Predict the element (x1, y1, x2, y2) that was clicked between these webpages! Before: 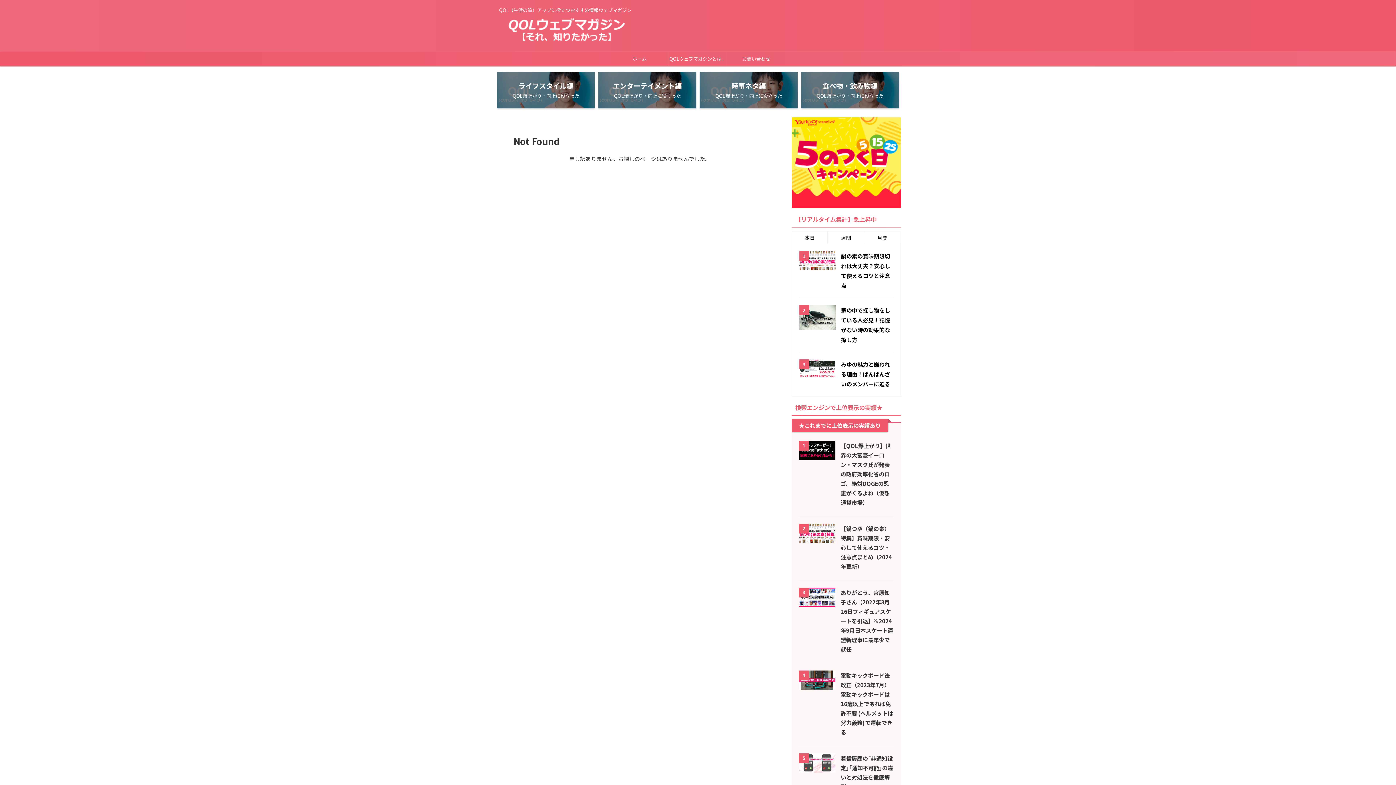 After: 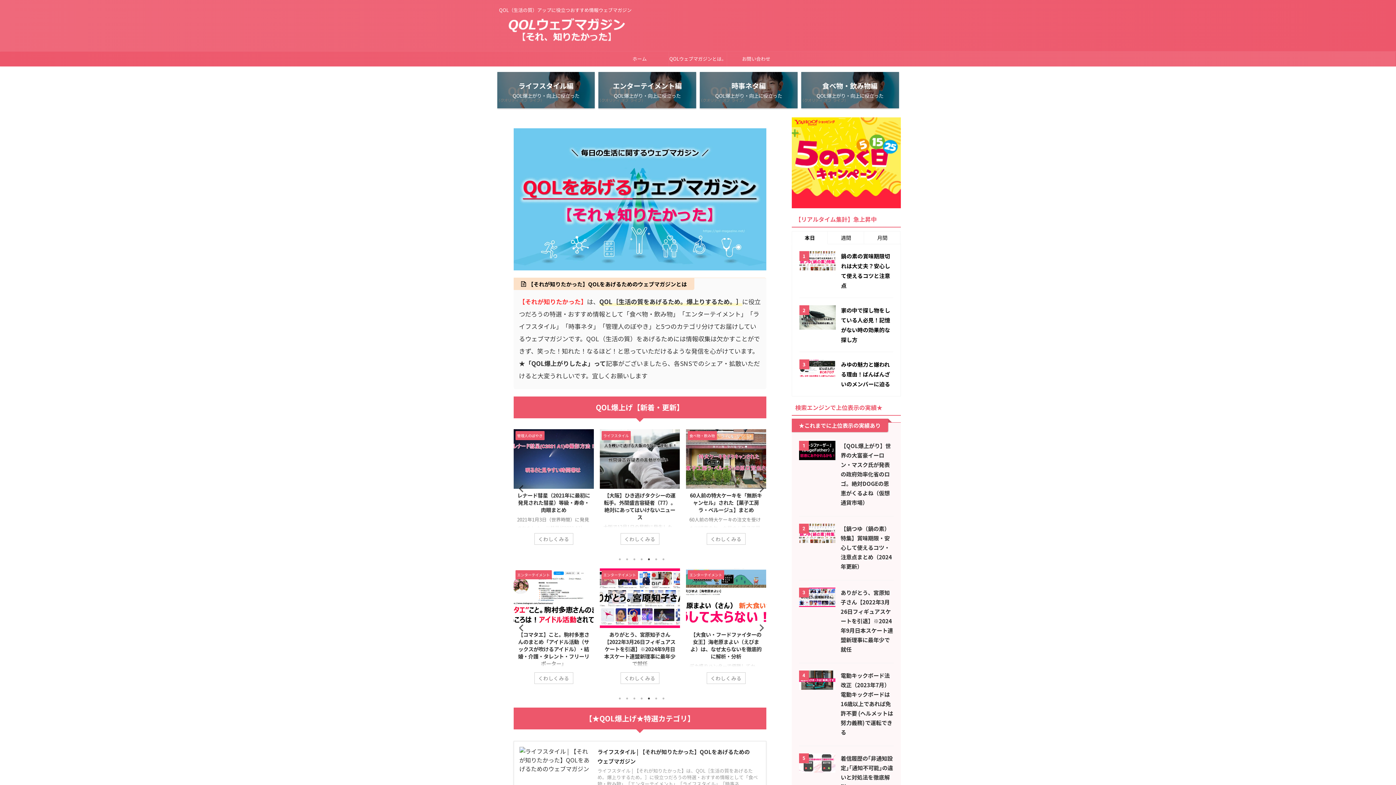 Action: bbox: (610, 51, 668, 66) label: ホーム